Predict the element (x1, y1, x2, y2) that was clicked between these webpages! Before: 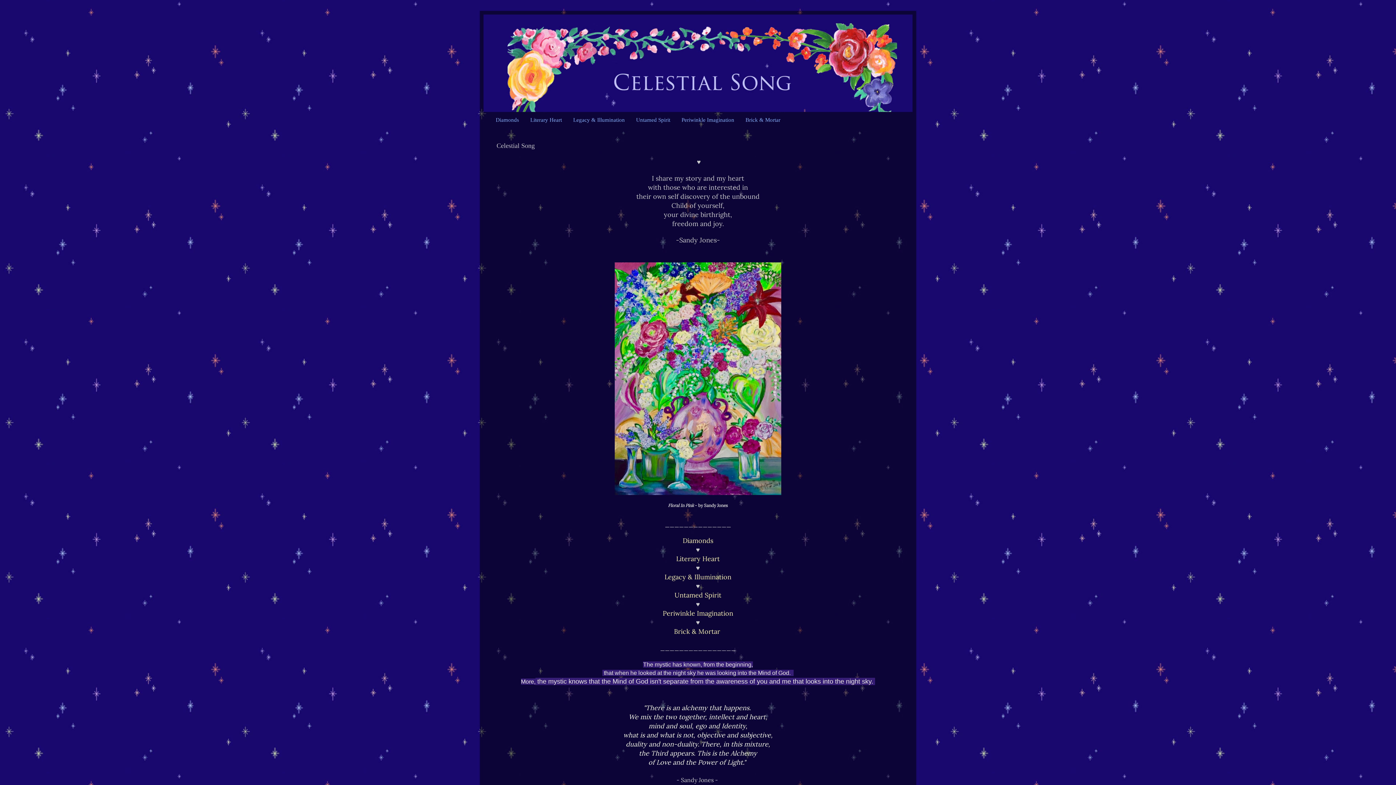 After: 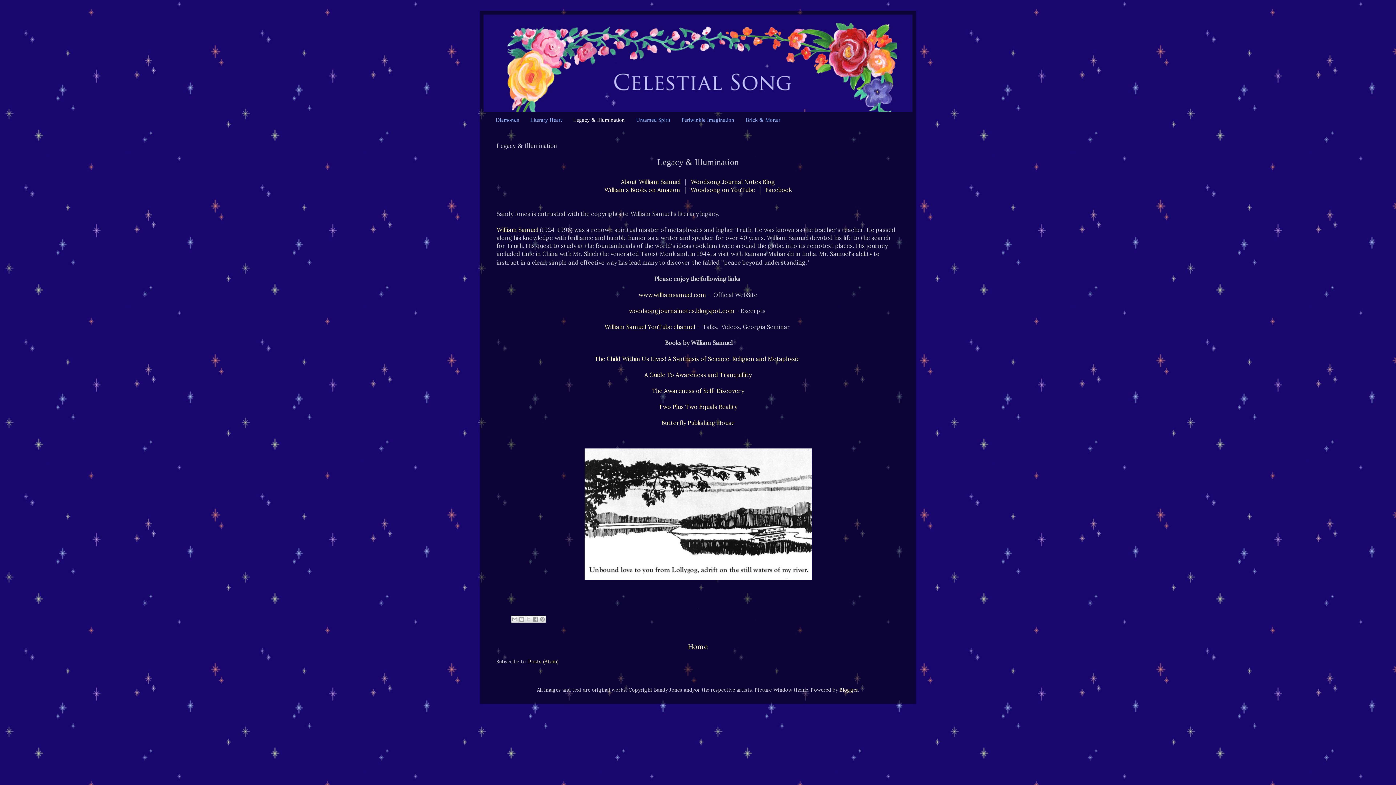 Action: label: Legacy & Illumination bbox: (664, 574, 731, 581)